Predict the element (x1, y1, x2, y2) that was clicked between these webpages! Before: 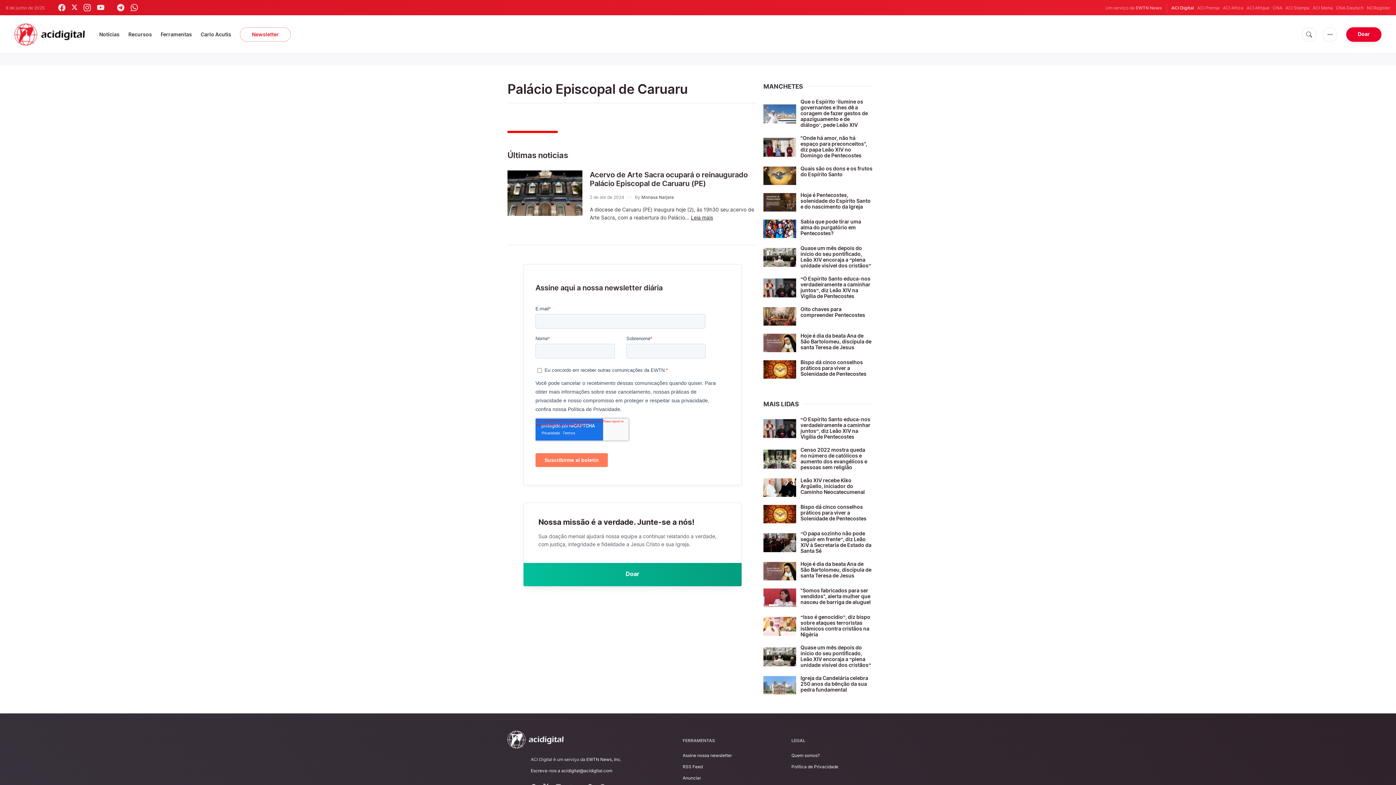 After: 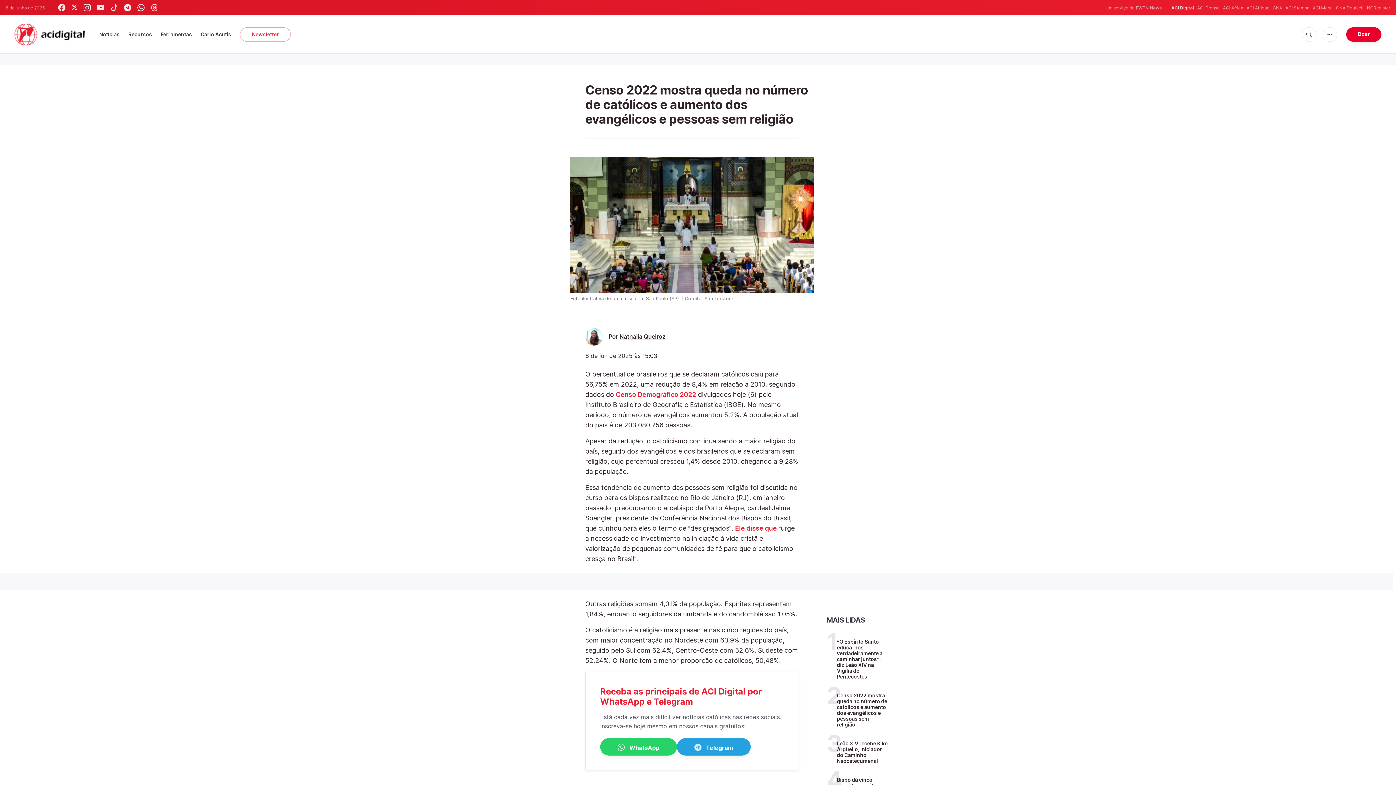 Action: label: Censo 2022 mostra queda no número de católicos e aumento dos evangélicos e pessoas sem religião bbox: (800, 446, 867, 470)